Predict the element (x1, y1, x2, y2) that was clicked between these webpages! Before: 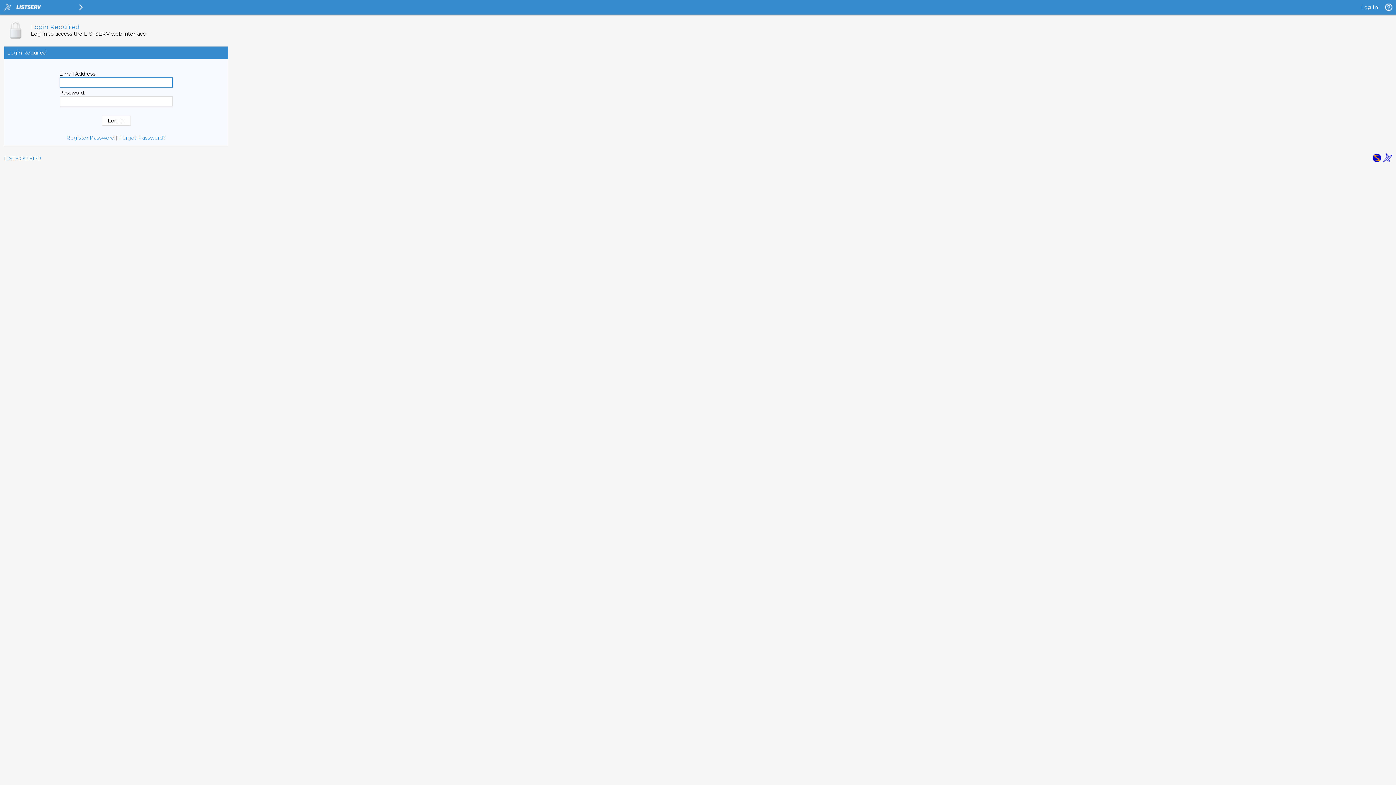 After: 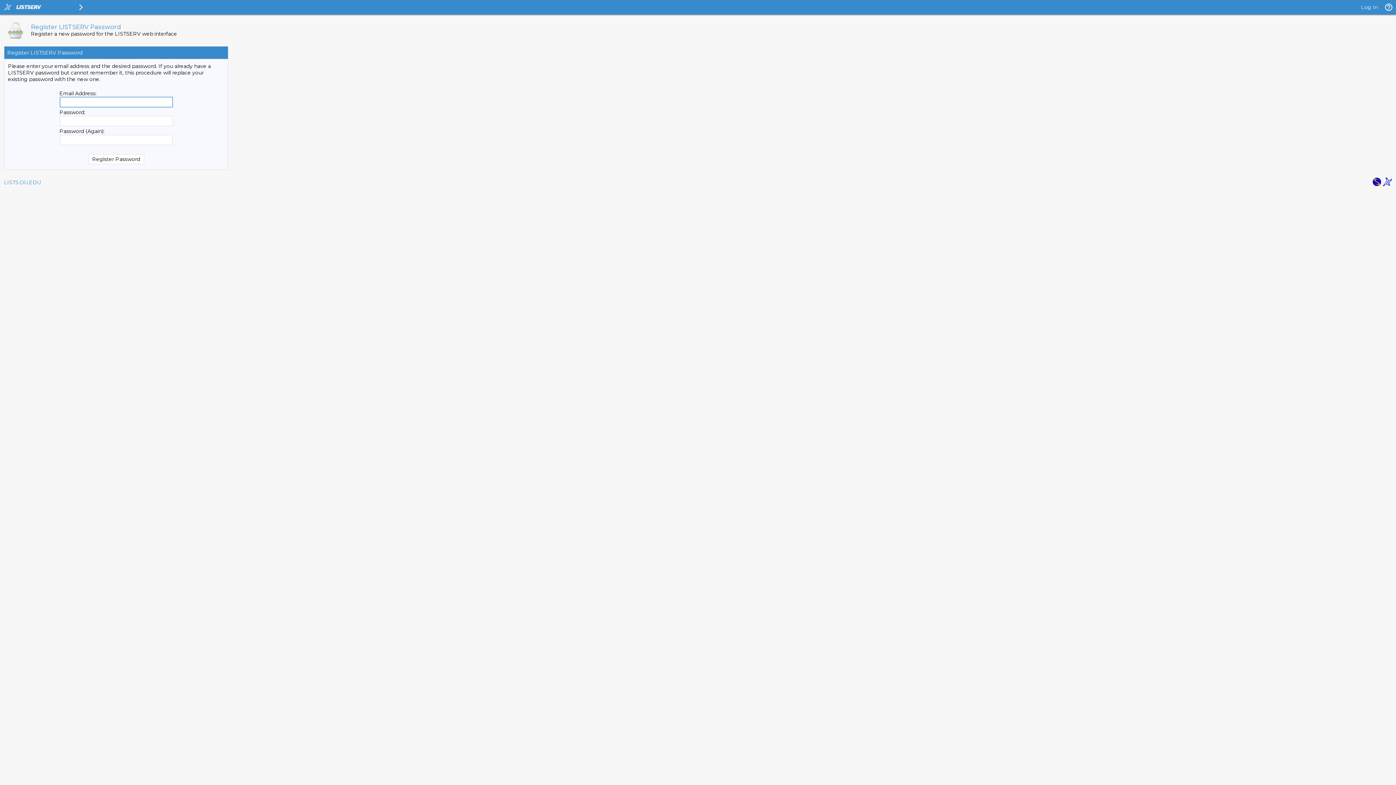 Action: bbox: (119, 134, 165, 141) label: Forgot Password?